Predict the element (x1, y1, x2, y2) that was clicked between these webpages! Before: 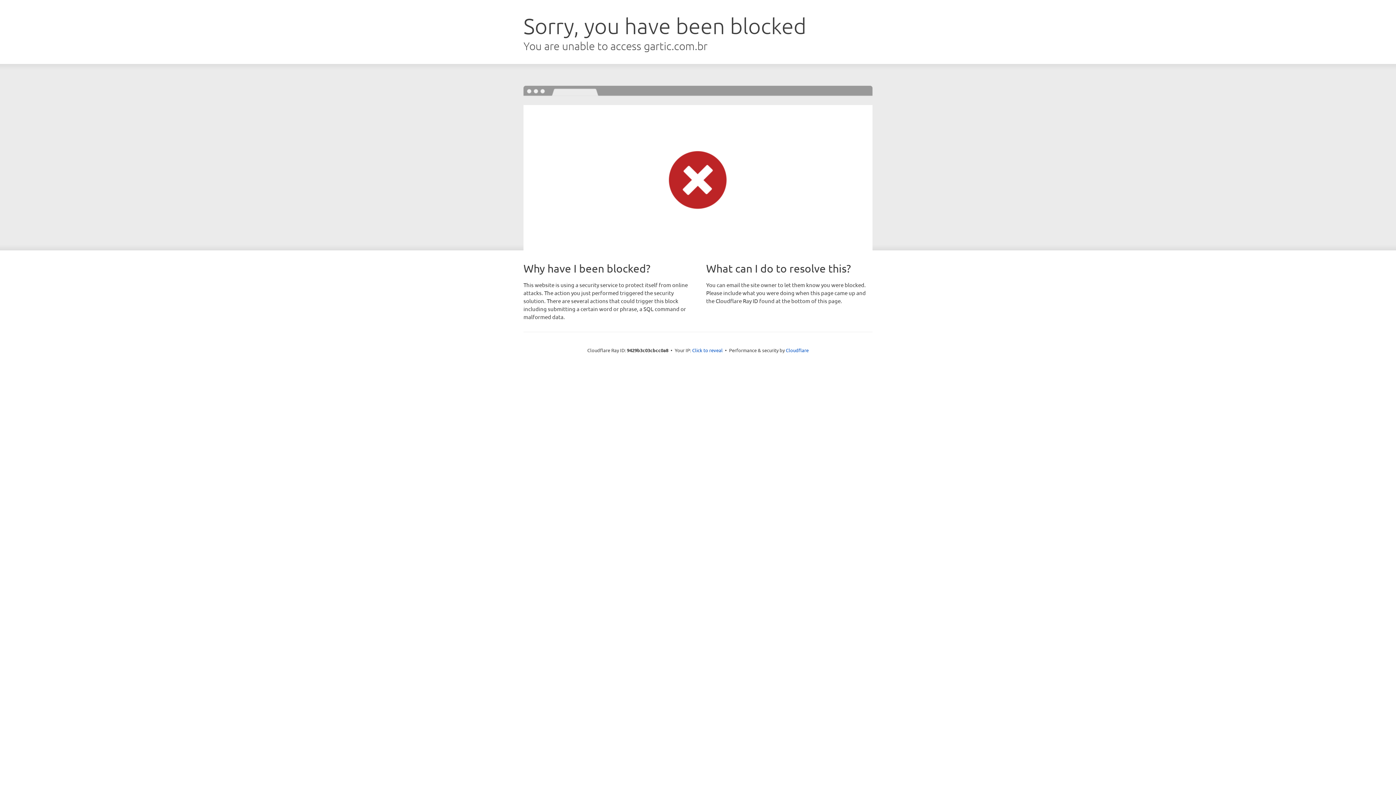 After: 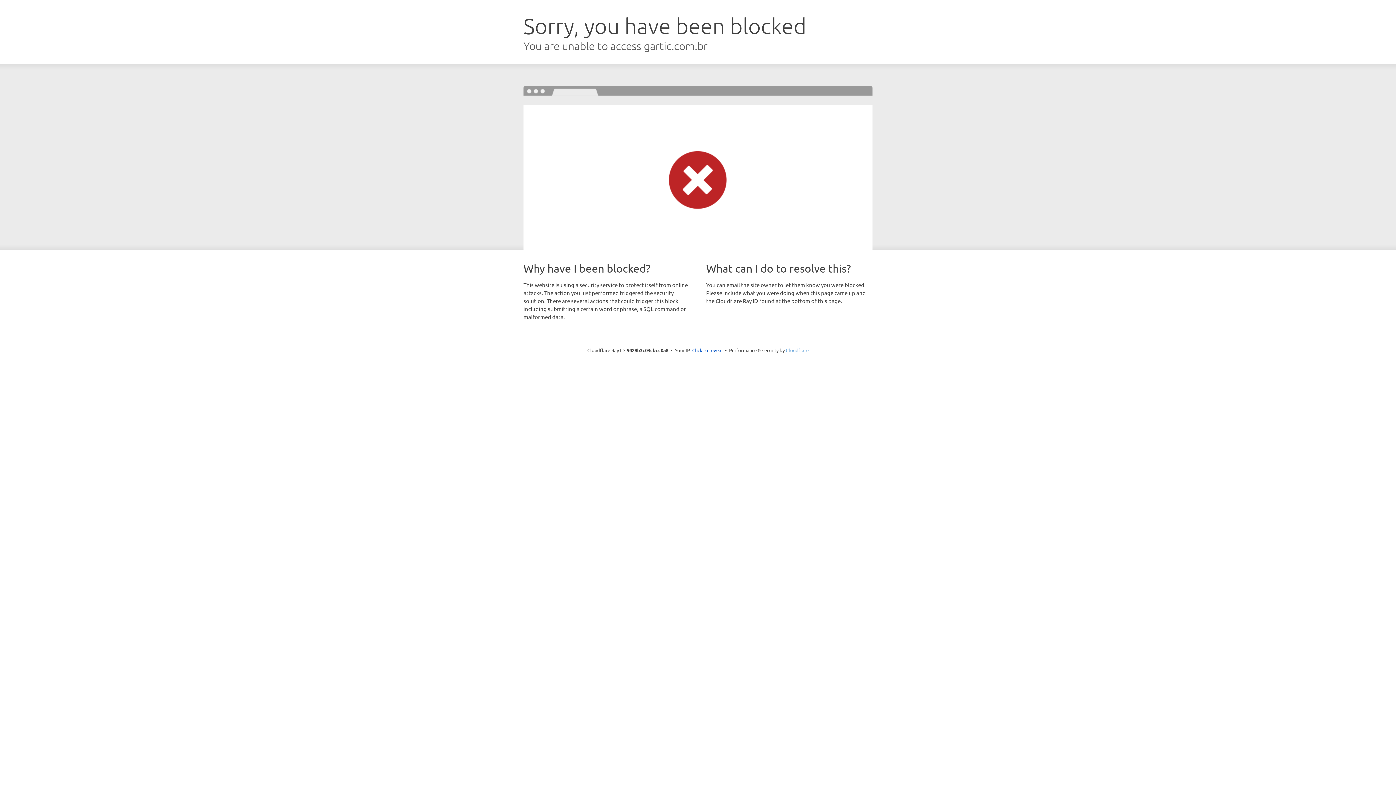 Action: label: Cloudflare bbox: (786, 347, 808, 353)